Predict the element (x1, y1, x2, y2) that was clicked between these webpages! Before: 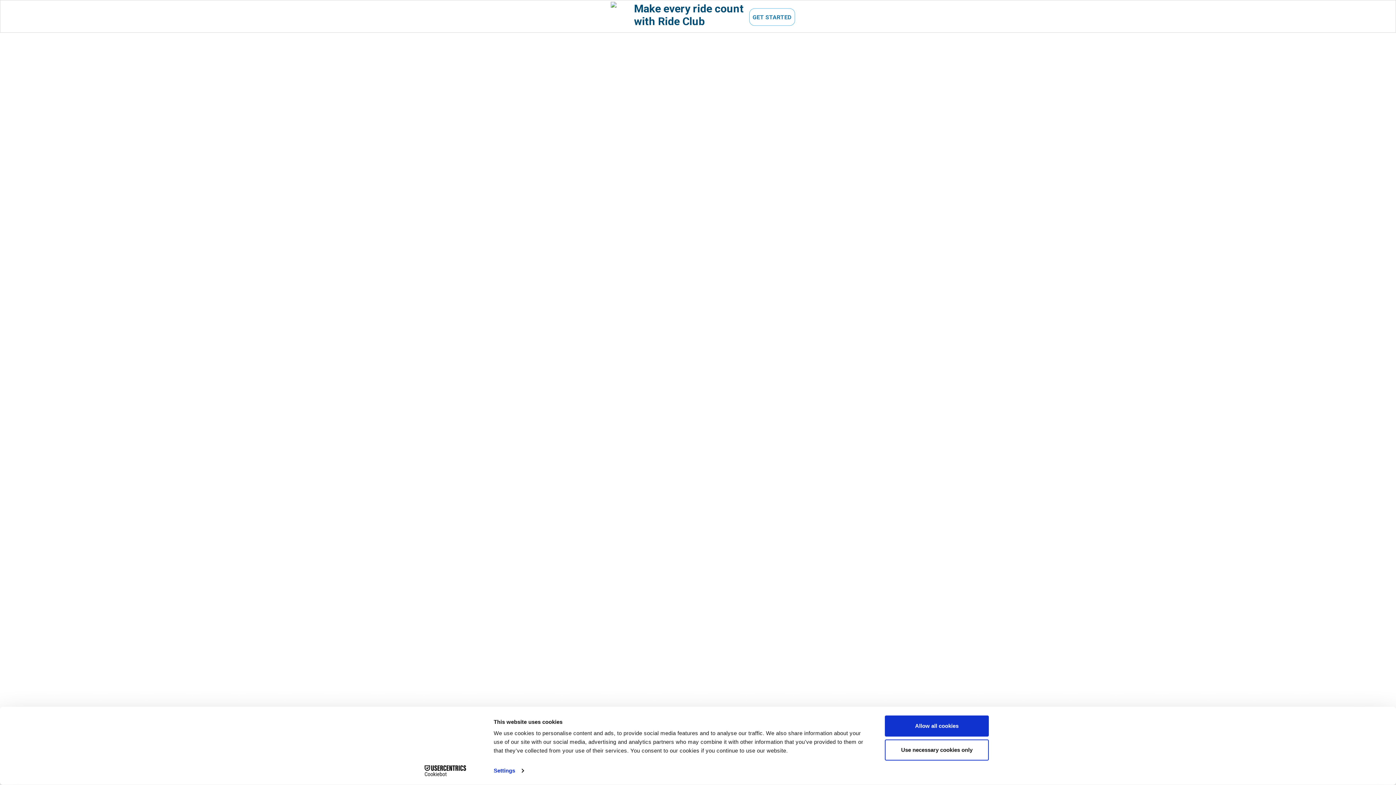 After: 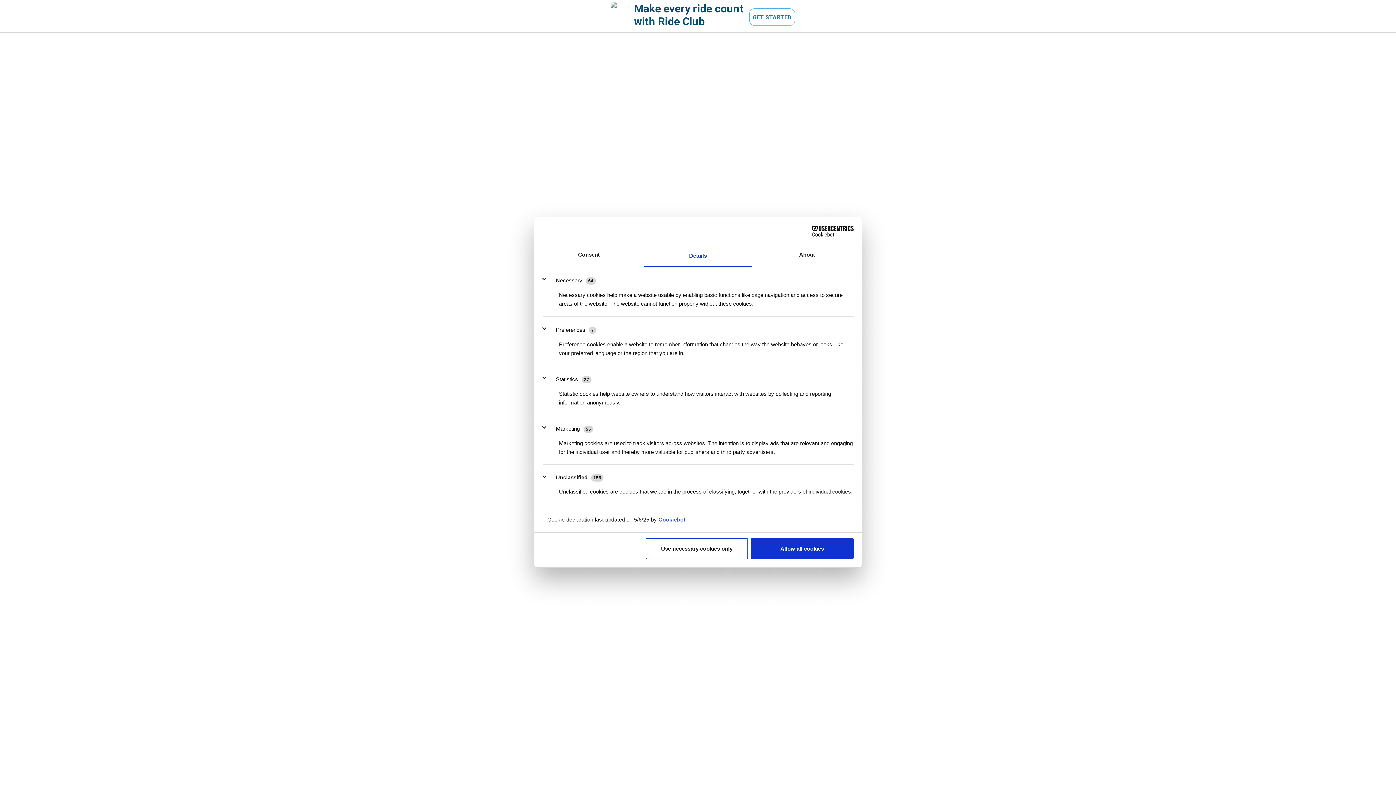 Action: label: Settings bbox: (493, 765, 523, 776)